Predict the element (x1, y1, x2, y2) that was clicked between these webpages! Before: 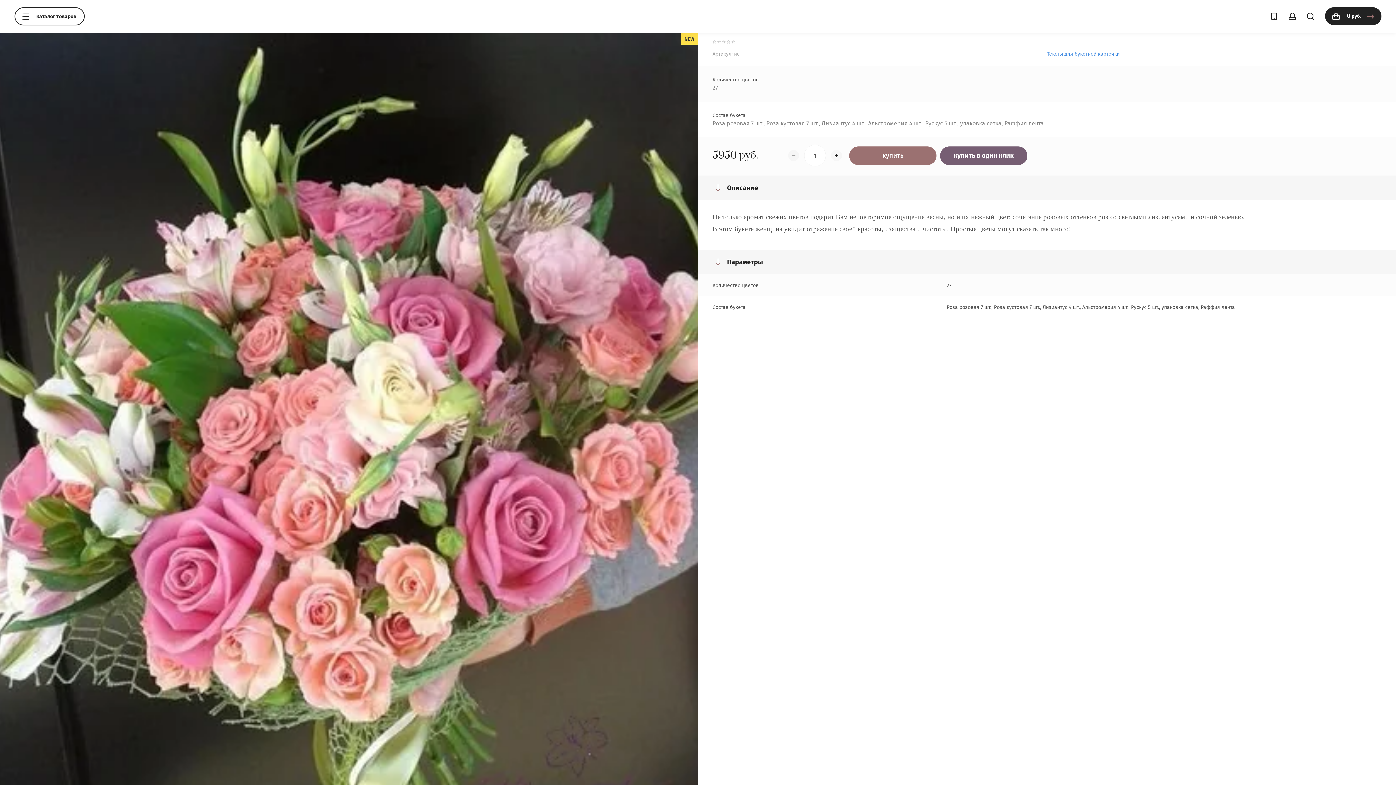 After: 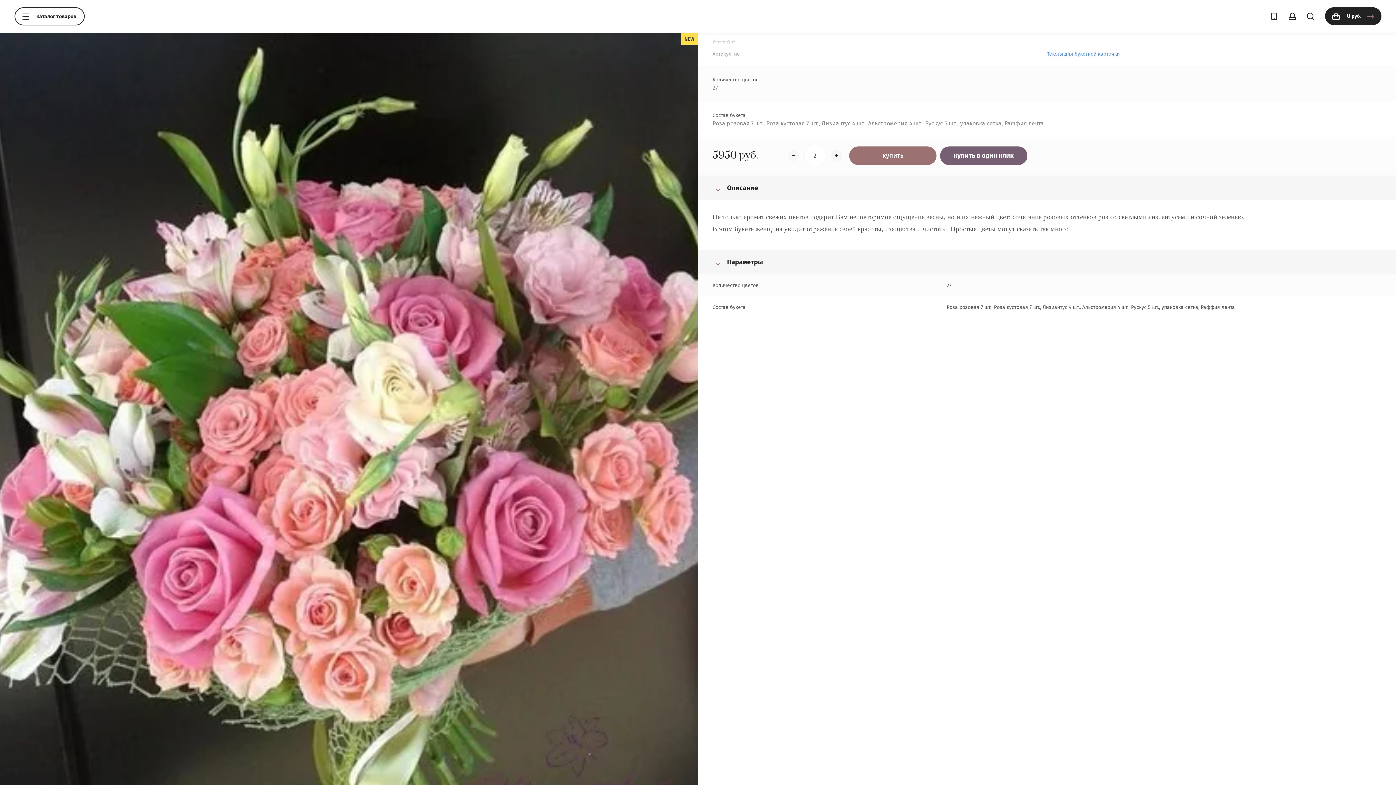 Action: label: + bbox: (831, 150, 842, 161)